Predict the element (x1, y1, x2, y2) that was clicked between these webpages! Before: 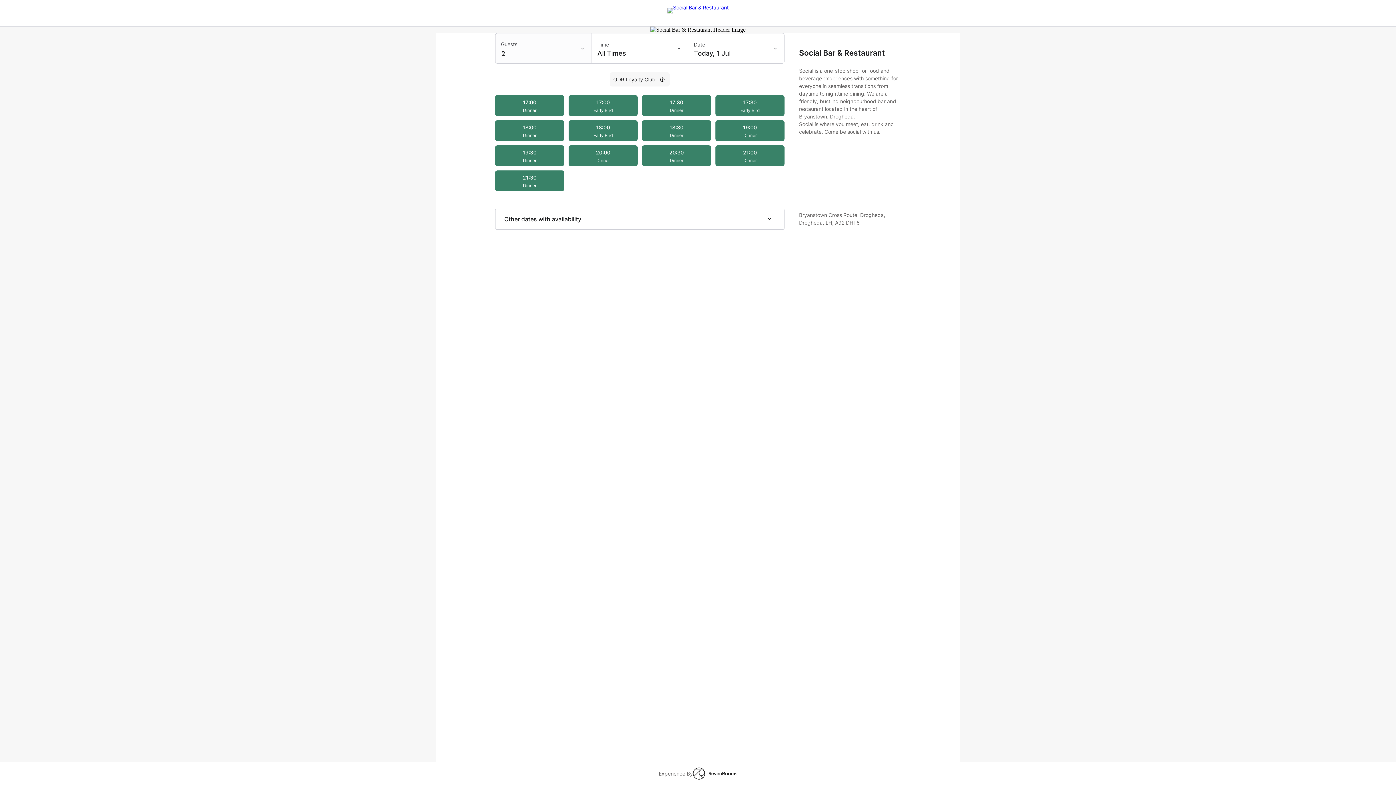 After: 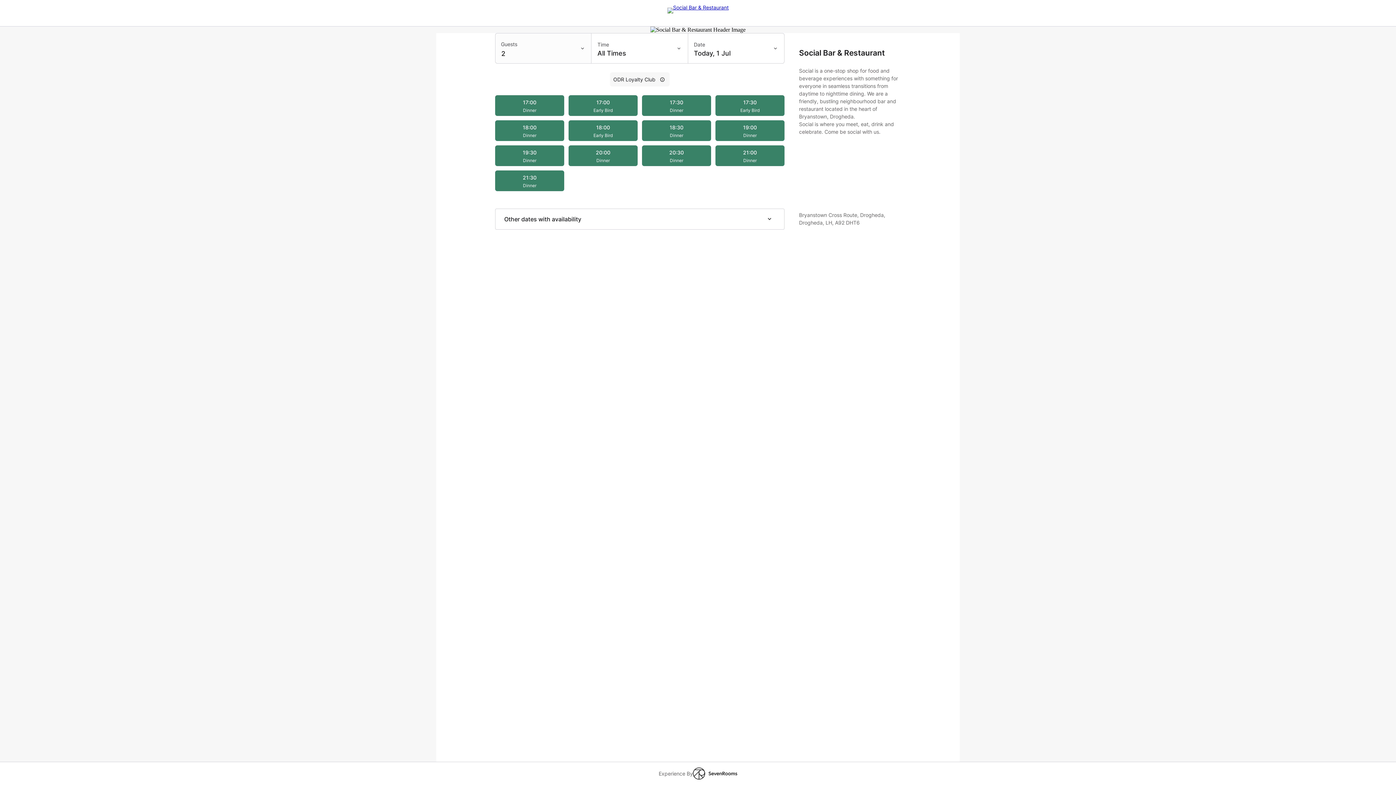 Action: label: Social Bar & Restaurant logo bbox: (667, 4, 728, 10)